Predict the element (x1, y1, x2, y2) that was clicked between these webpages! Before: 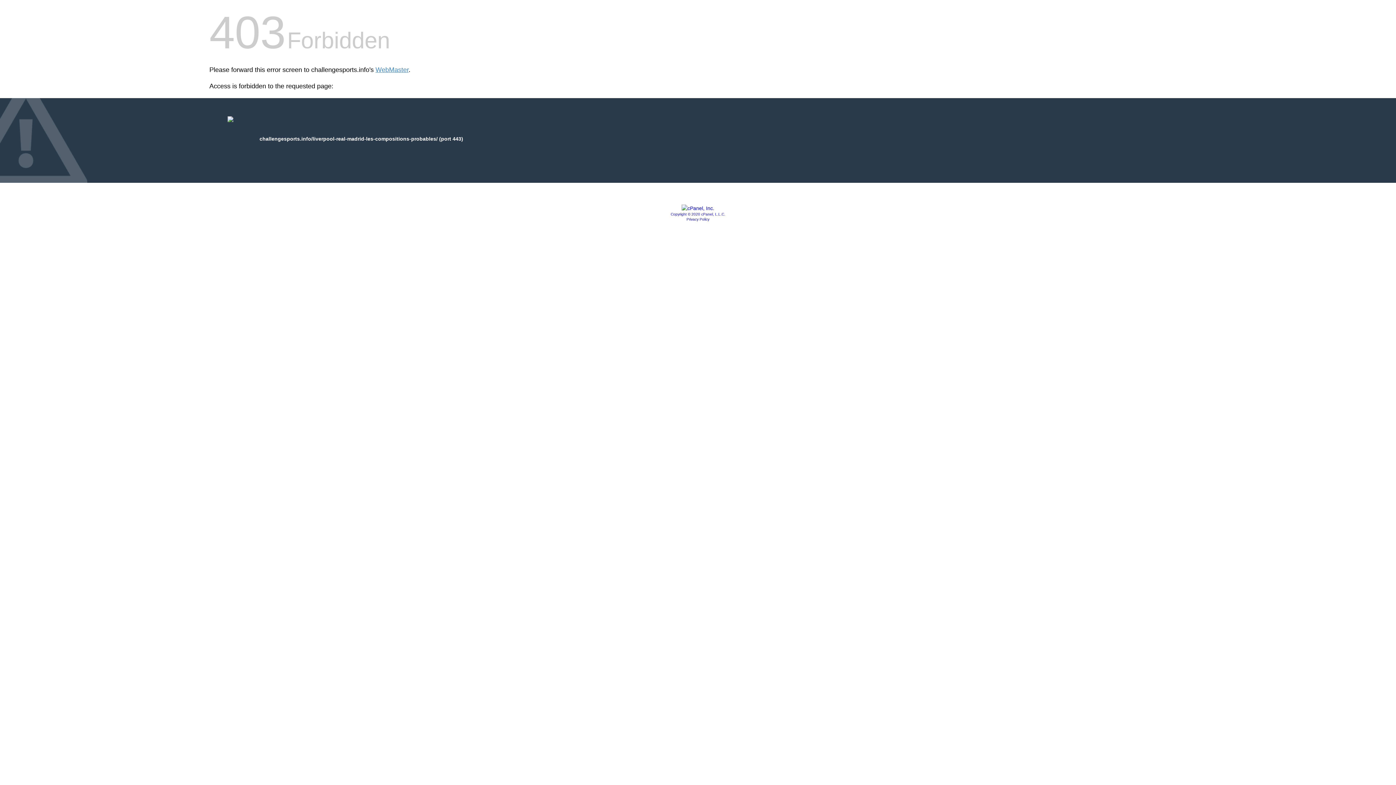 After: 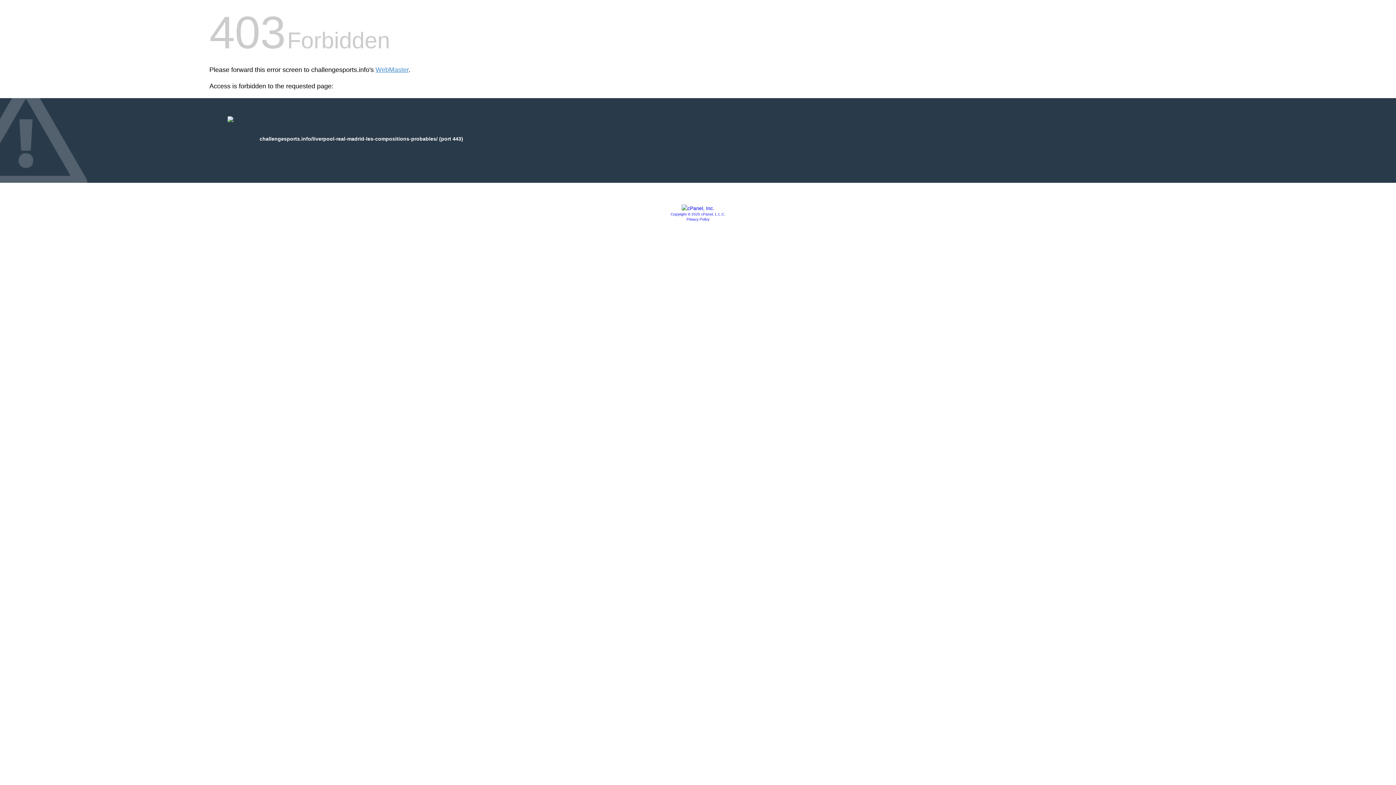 Action: bbox: (686, 217, 709, 221) label: Privacy Policy